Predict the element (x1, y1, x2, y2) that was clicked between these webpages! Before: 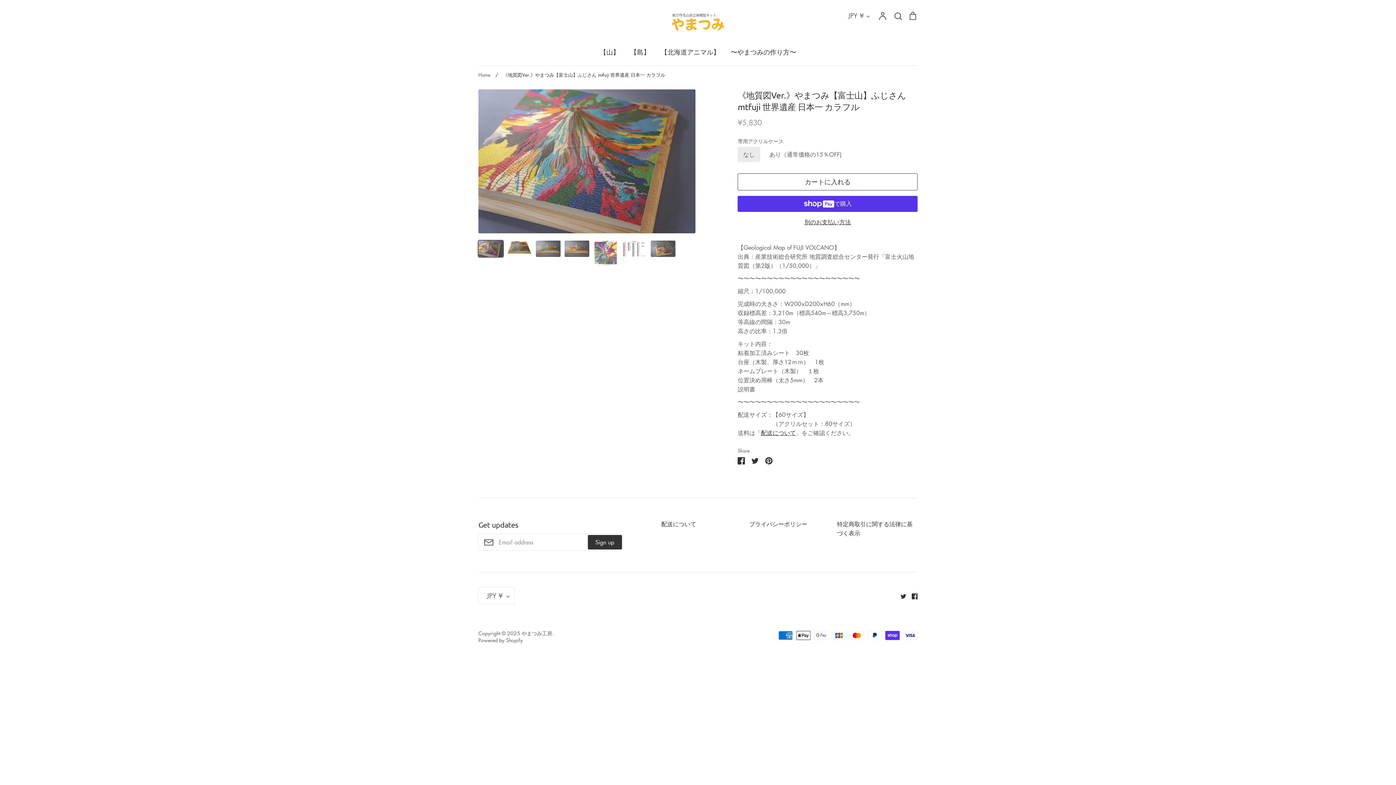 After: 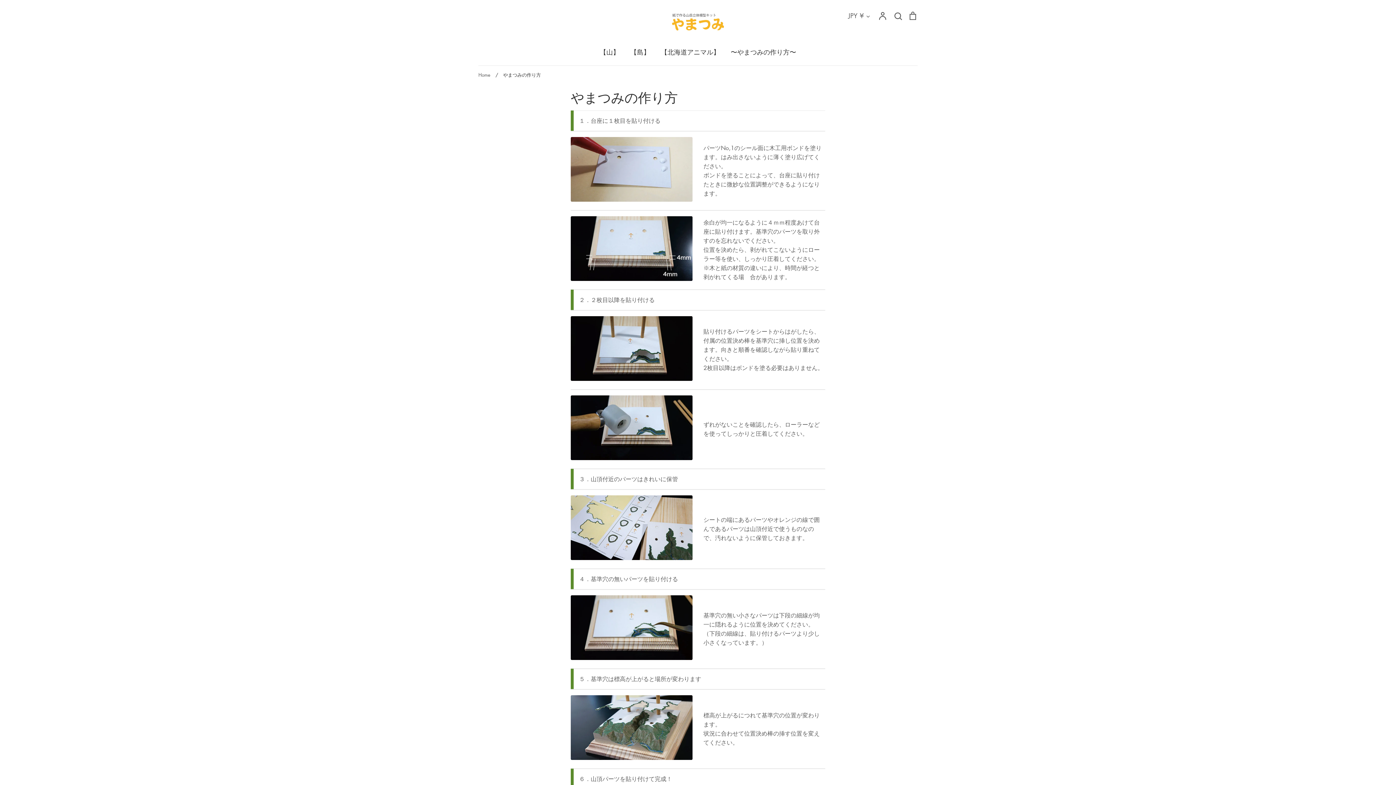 Action: bbox: (730, 47, 796, 56) label: 〜やまつみの作り方〜